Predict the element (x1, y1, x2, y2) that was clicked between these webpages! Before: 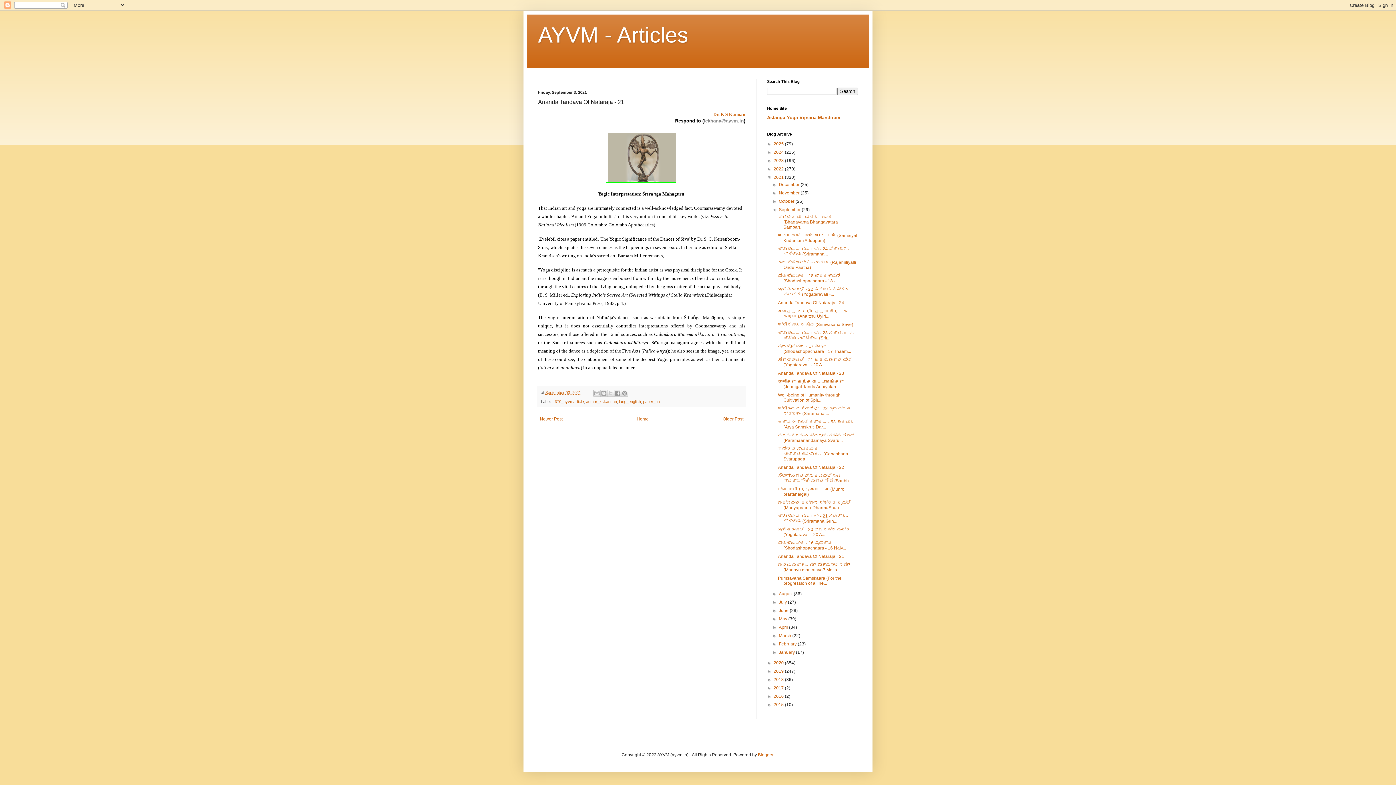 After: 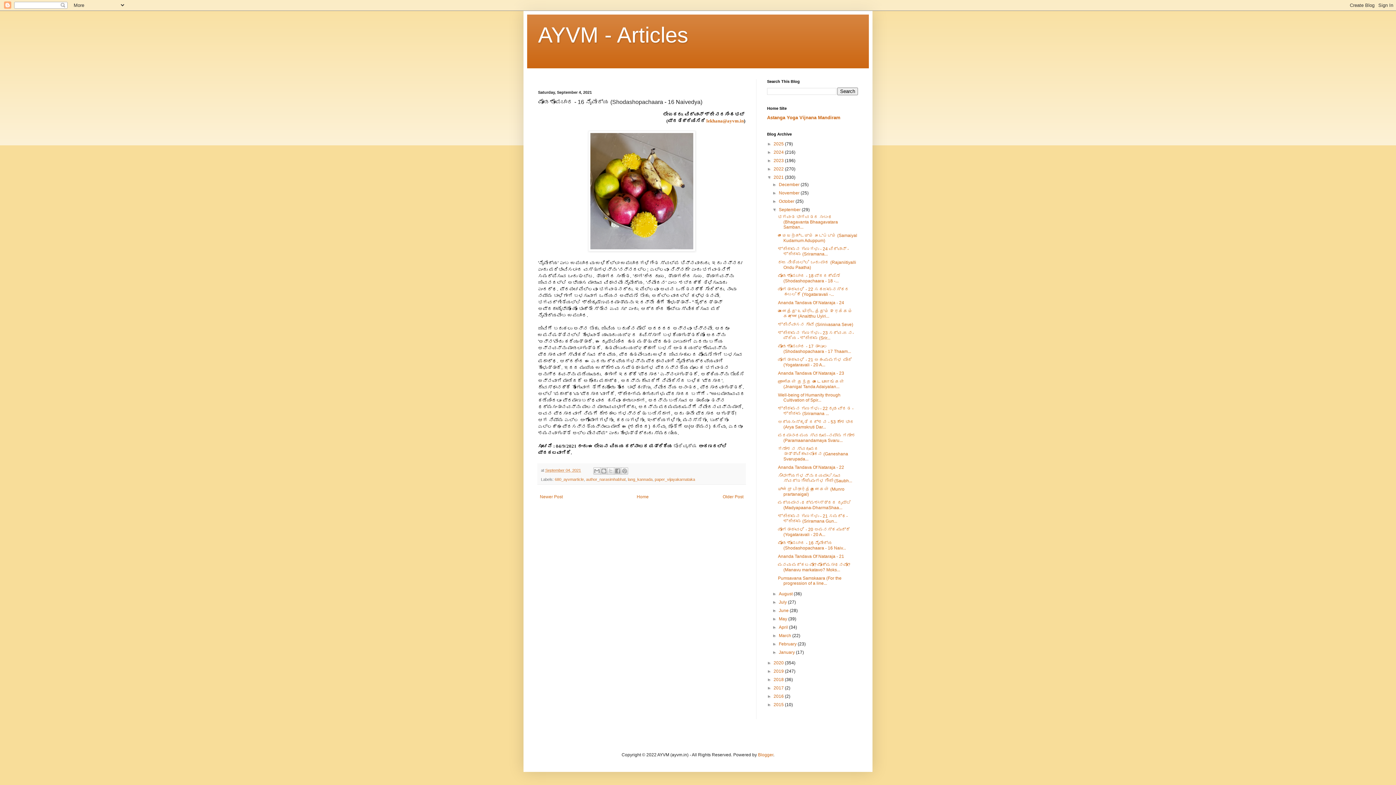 Action: label: Newer Post bbox: (538, 414, 564, 423)